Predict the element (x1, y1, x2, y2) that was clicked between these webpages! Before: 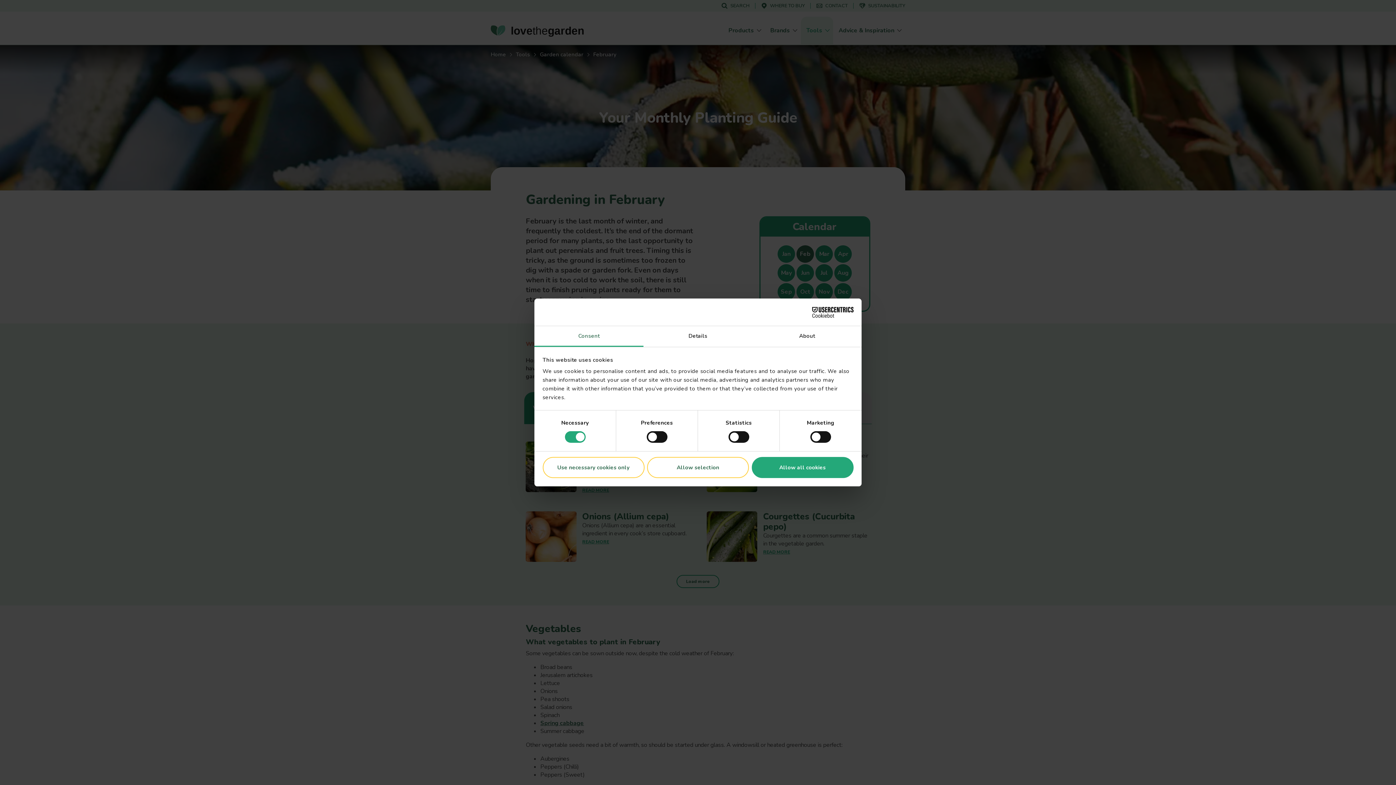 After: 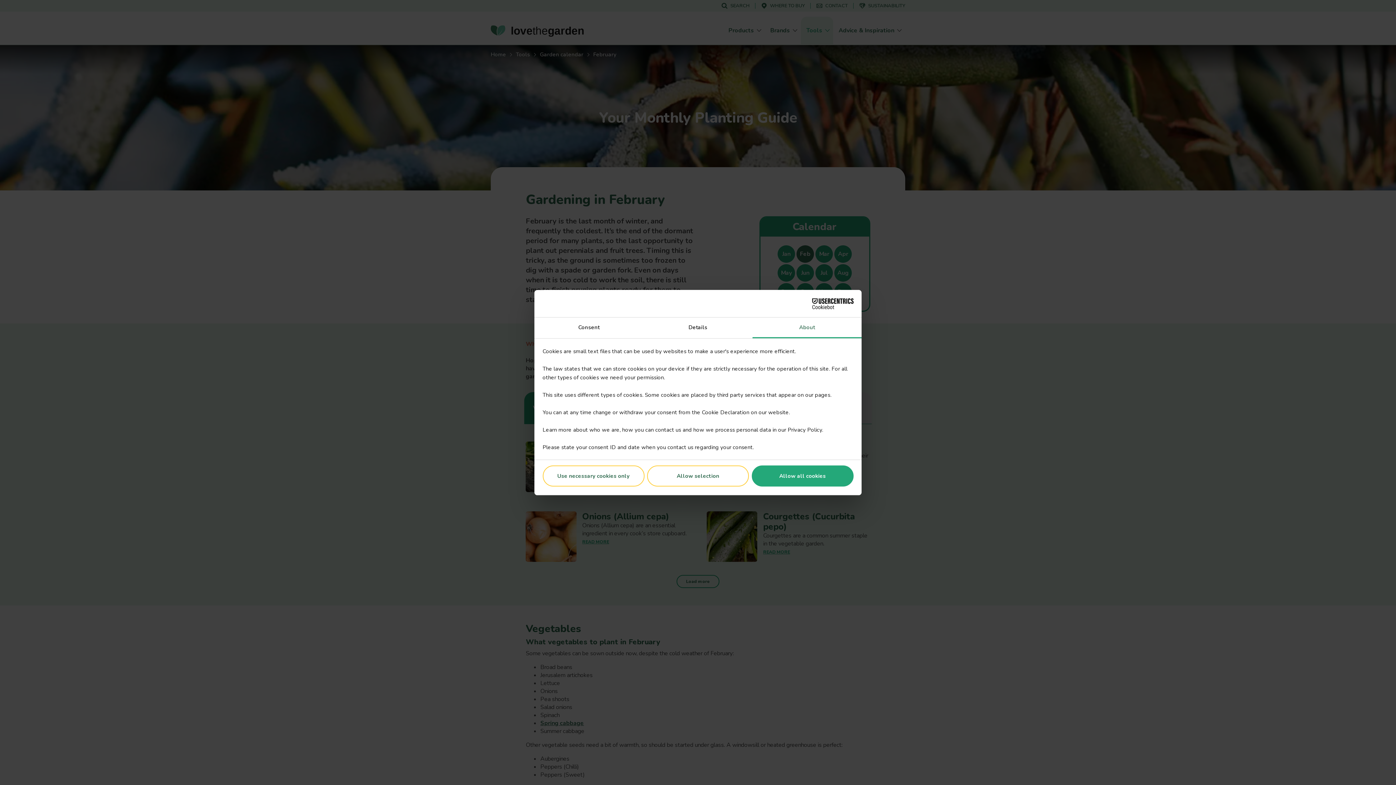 Action: label: About bbox: (752, 326, 861, 347)